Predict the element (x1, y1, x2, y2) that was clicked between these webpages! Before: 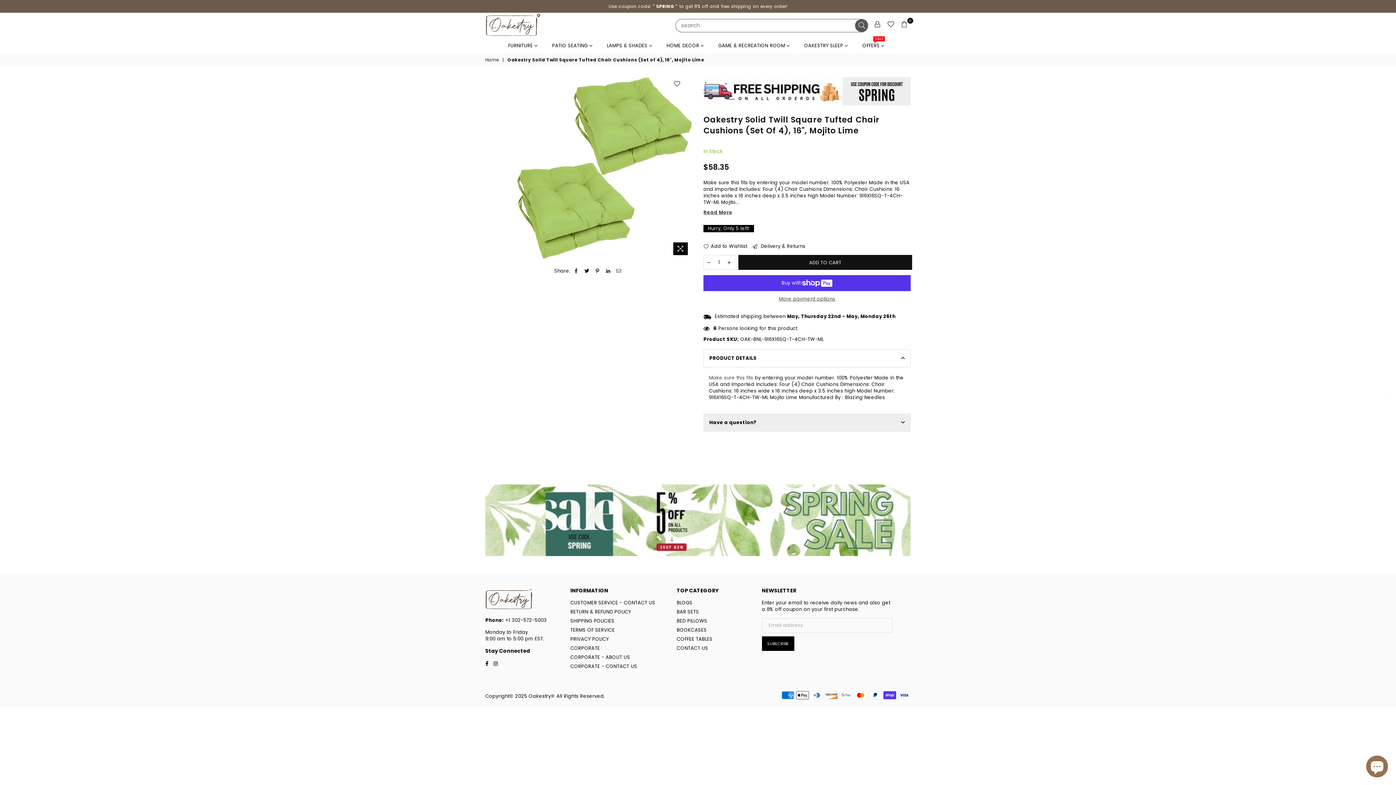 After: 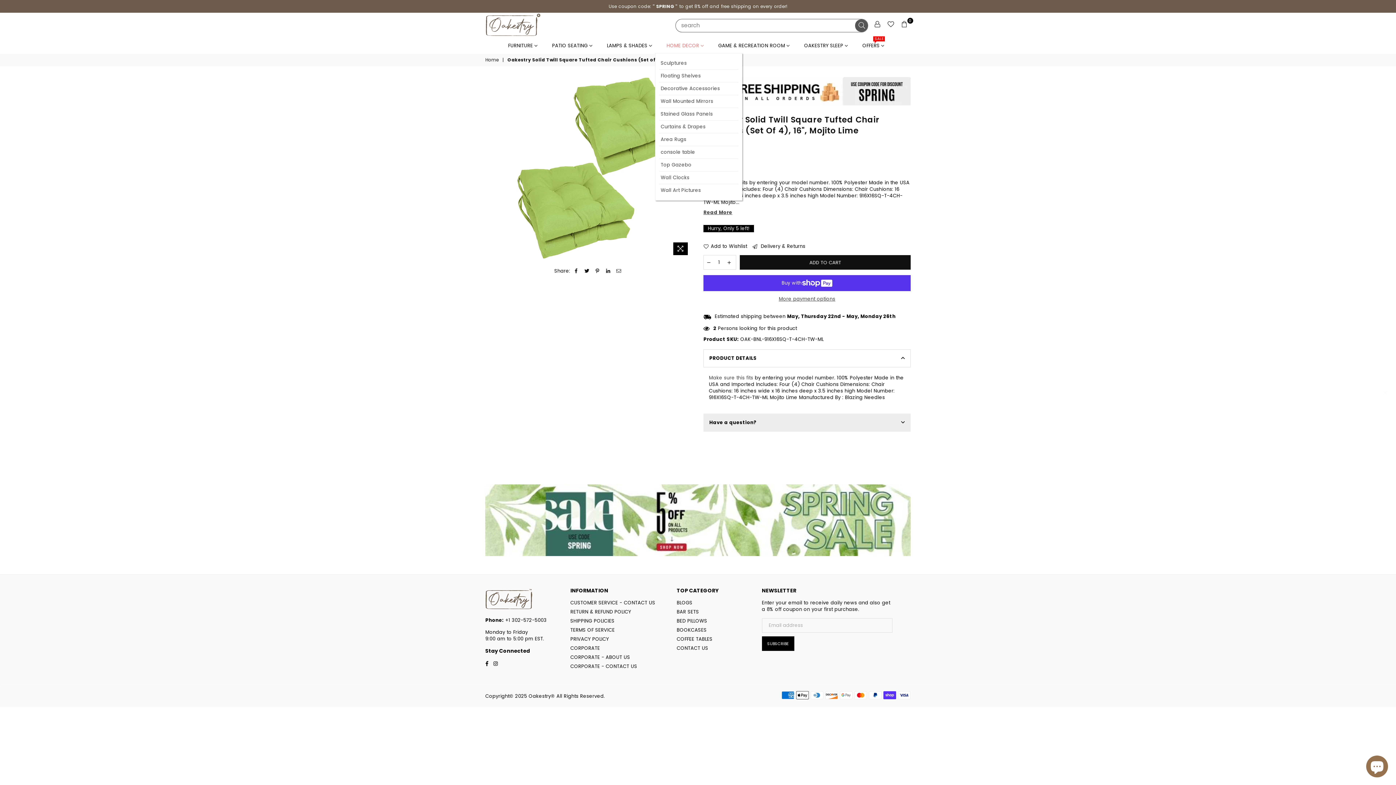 Action: bbox: (661, 38, 709, 53) label: HOME DECOR 